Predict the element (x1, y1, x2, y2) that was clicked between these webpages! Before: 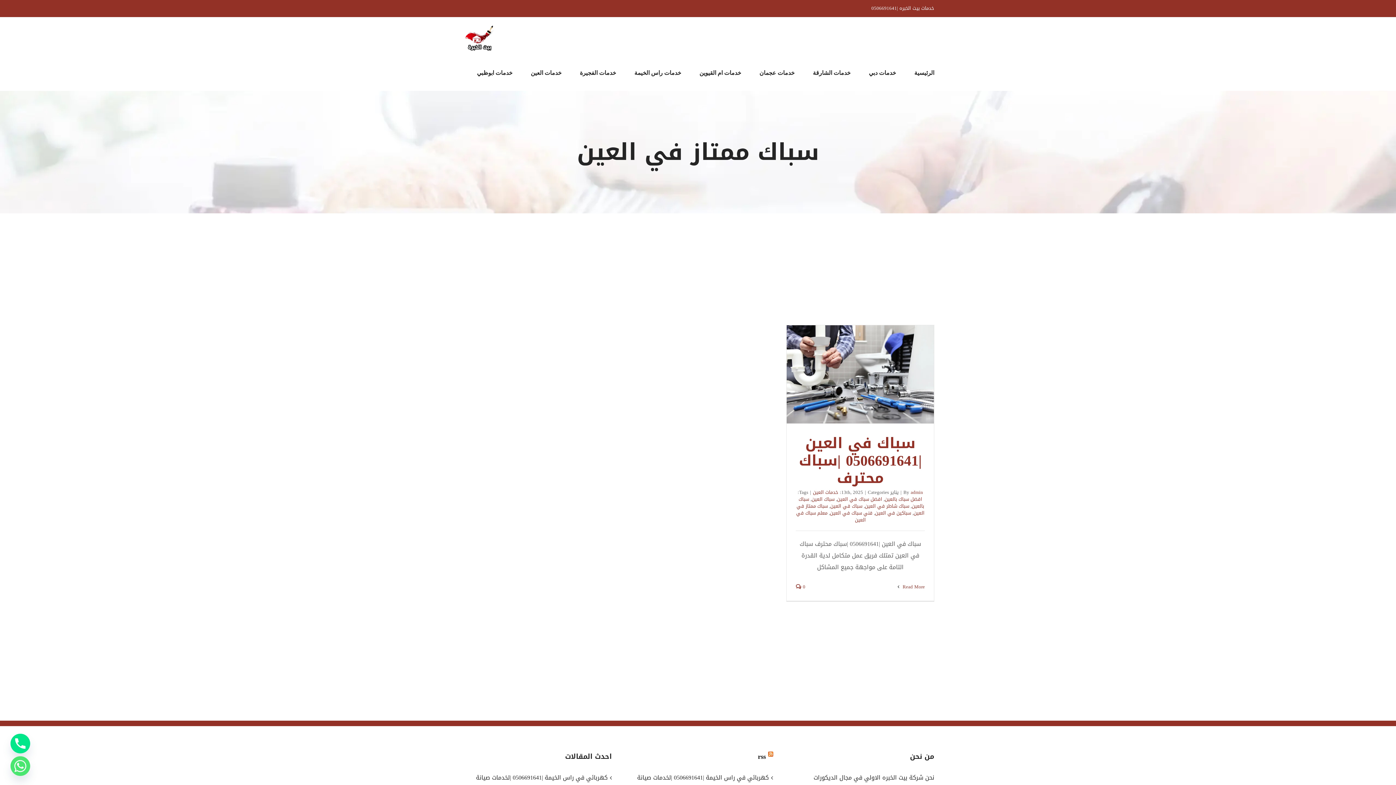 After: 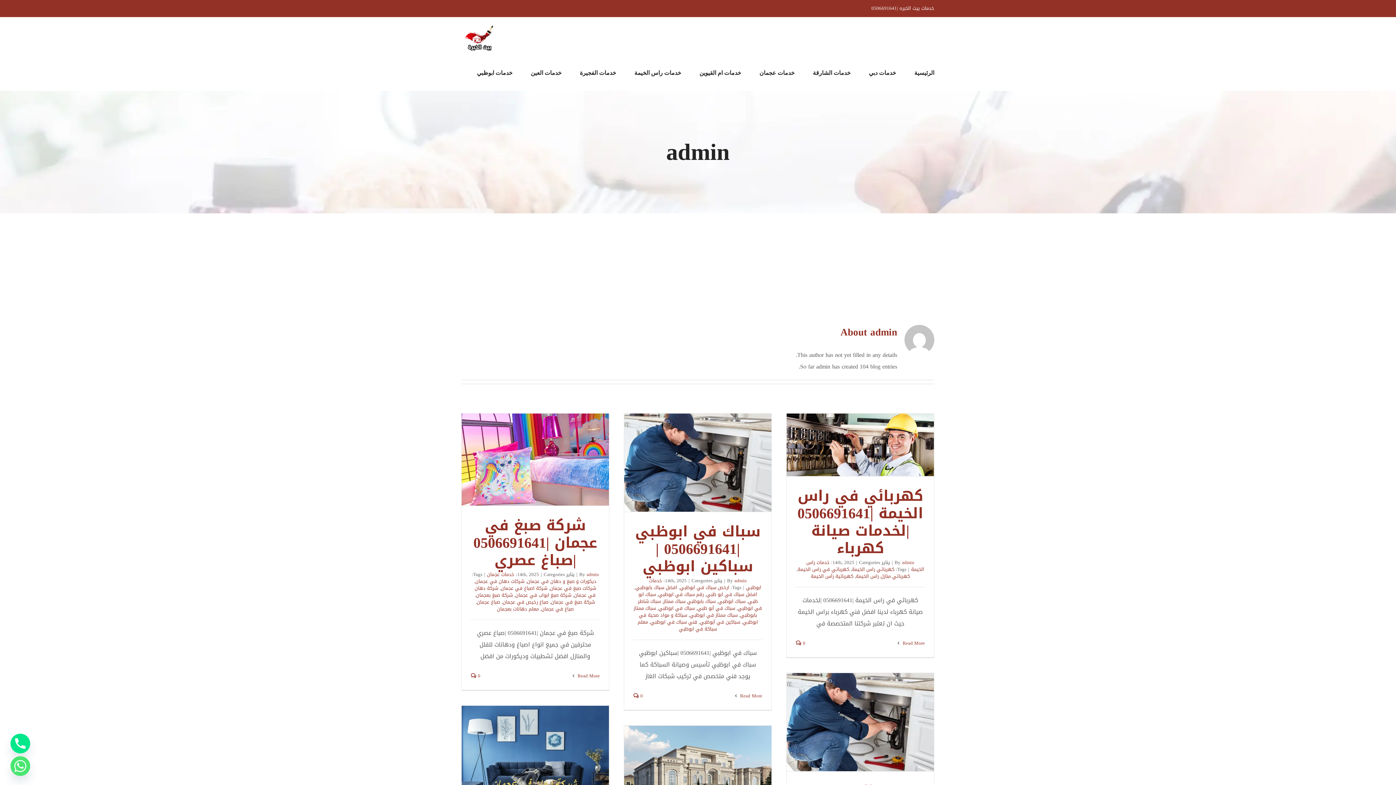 Action: bbox: (910, 488, 923, 497) label: admin